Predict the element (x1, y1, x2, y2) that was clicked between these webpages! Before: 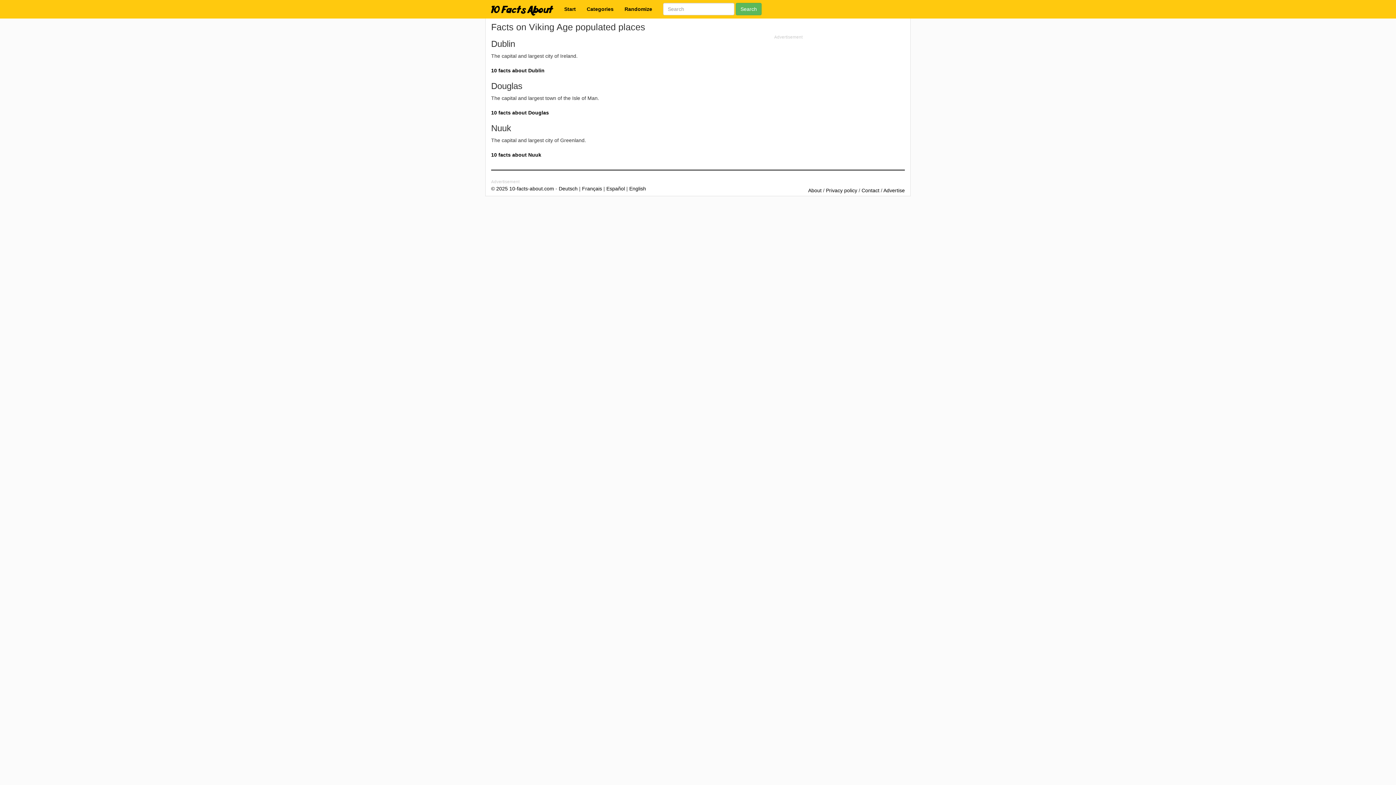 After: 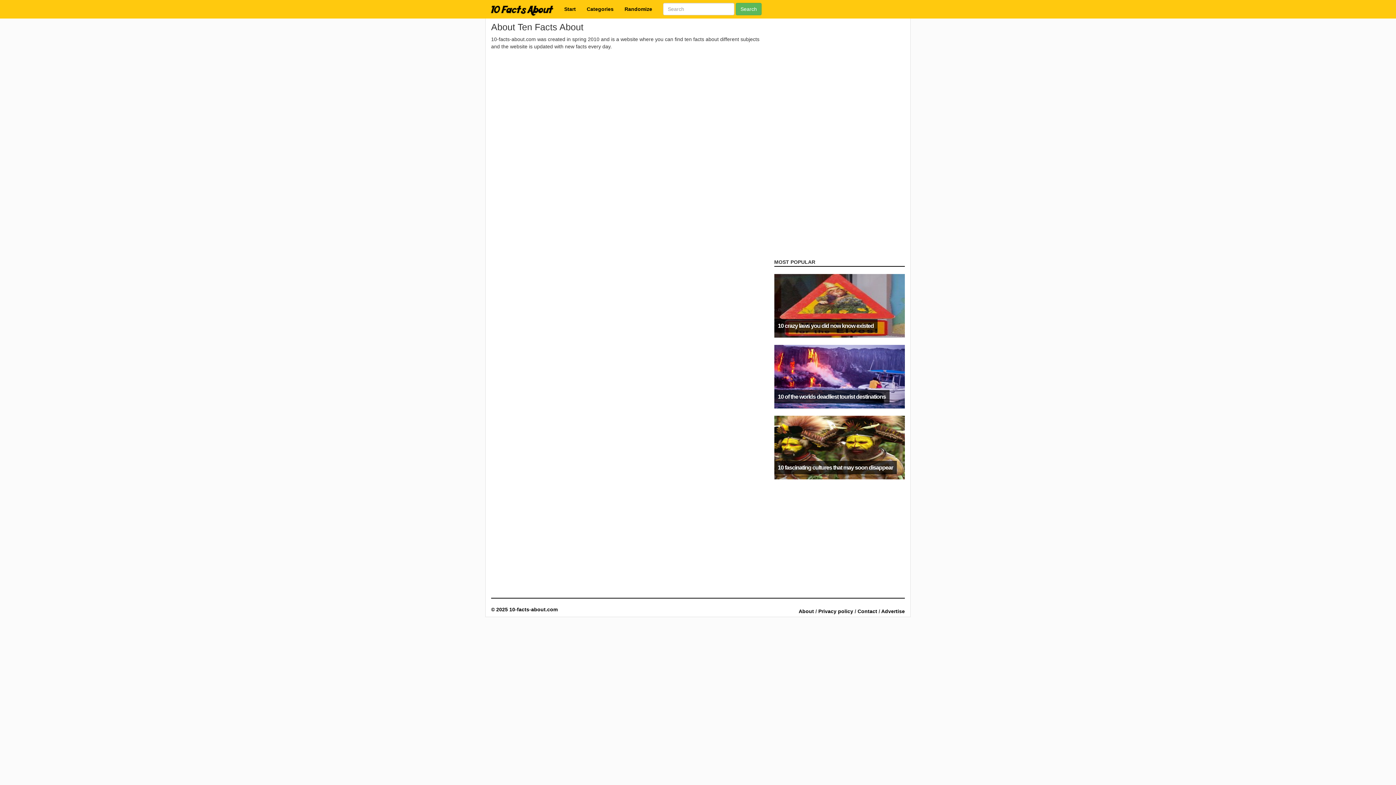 Action: label: About bbox: (808, 185, 821, 193)